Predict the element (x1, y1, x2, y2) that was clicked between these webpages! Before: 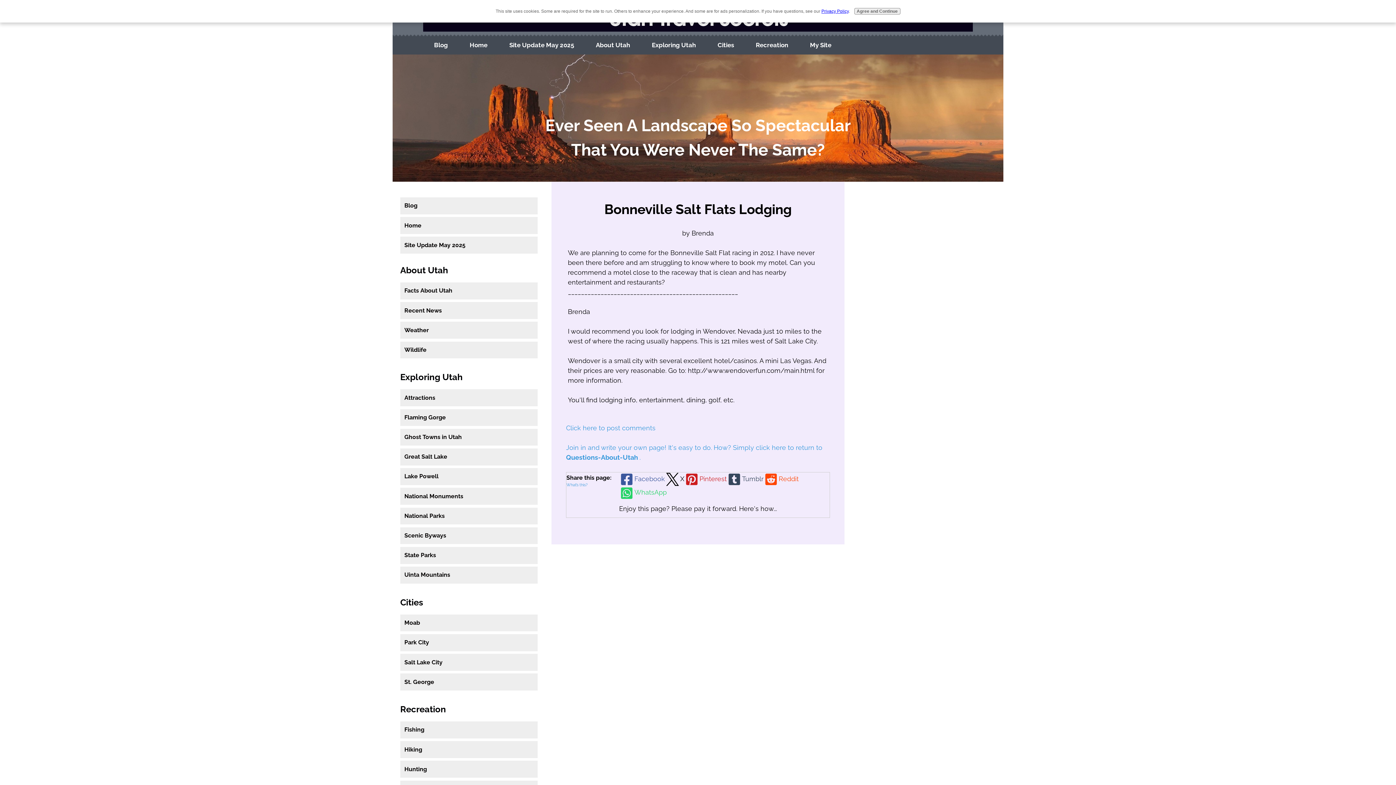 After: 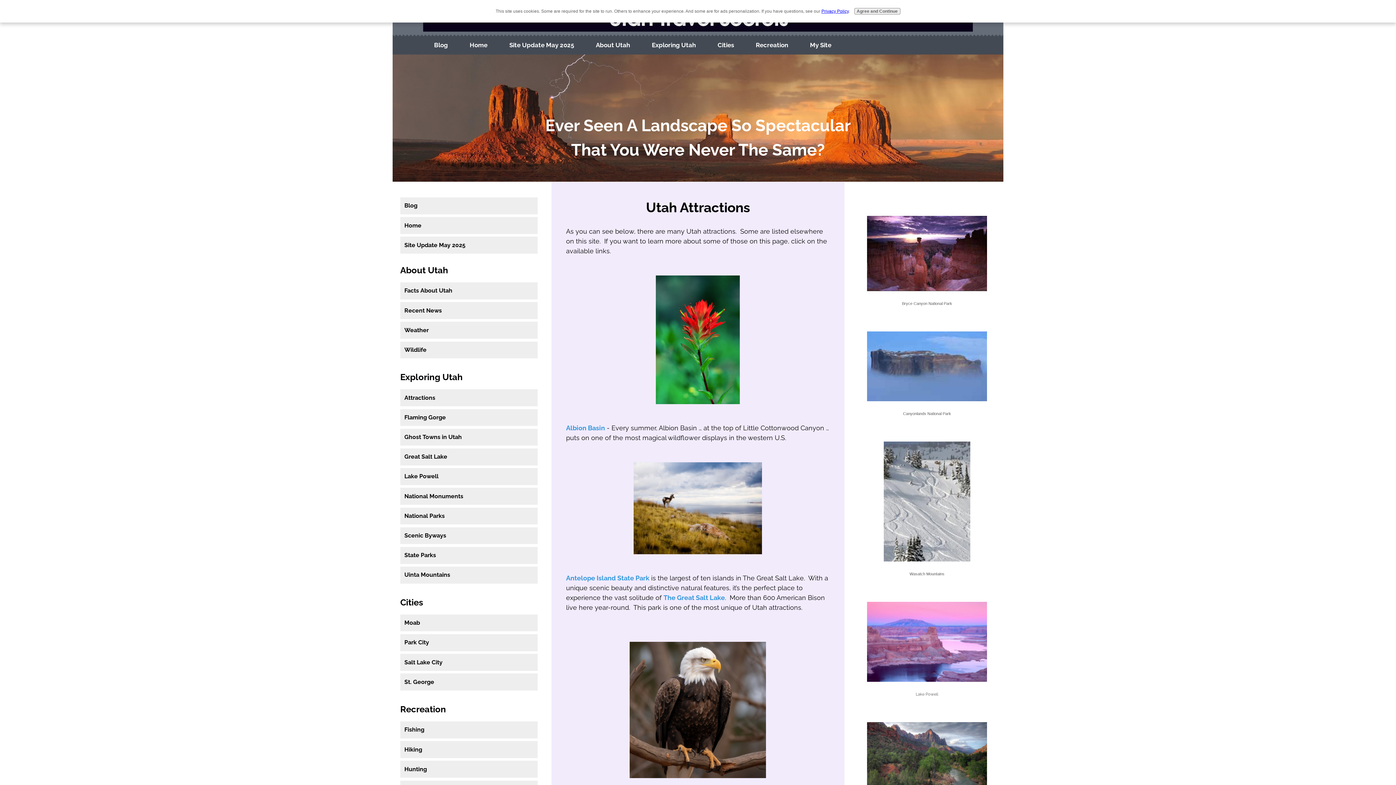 Action: bbox: (400, 389, 537, 406) label: Attractions